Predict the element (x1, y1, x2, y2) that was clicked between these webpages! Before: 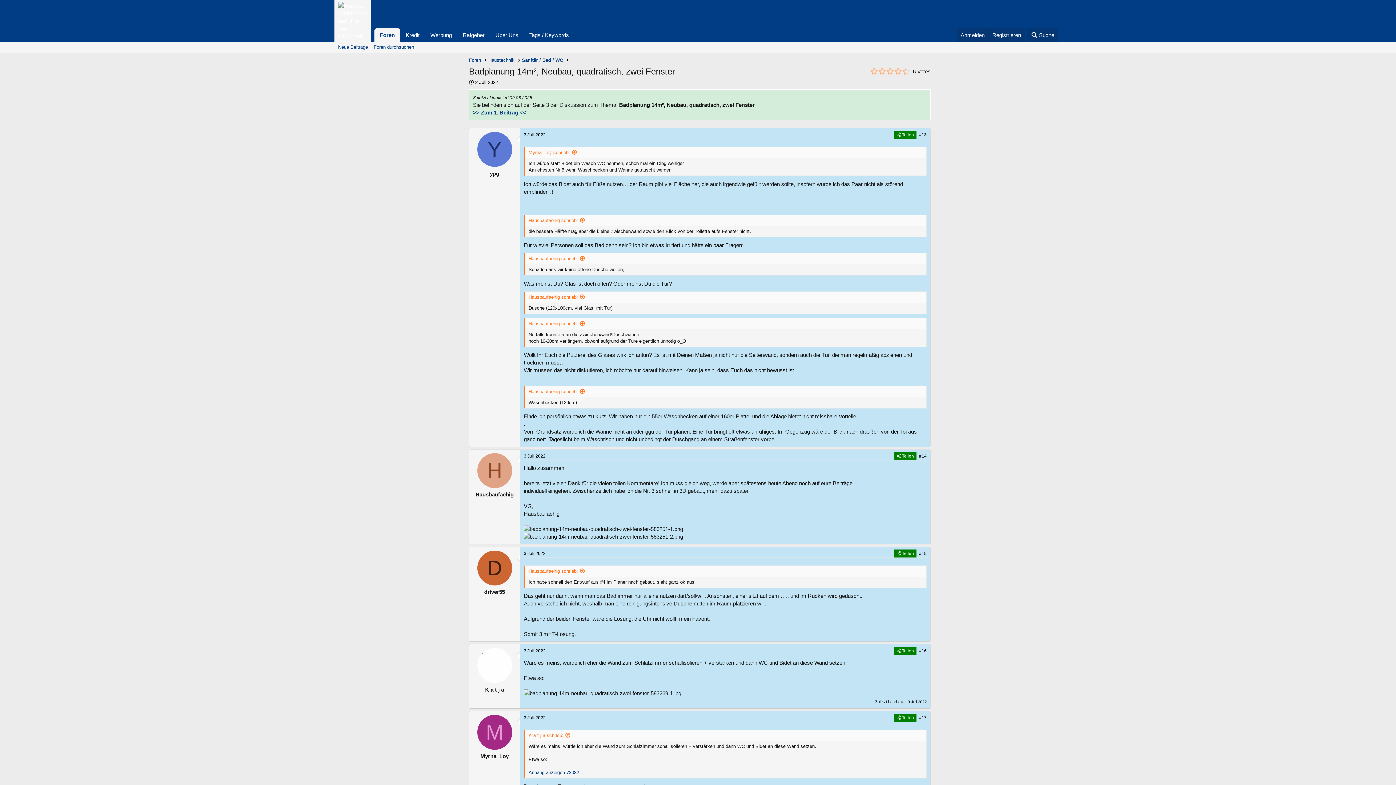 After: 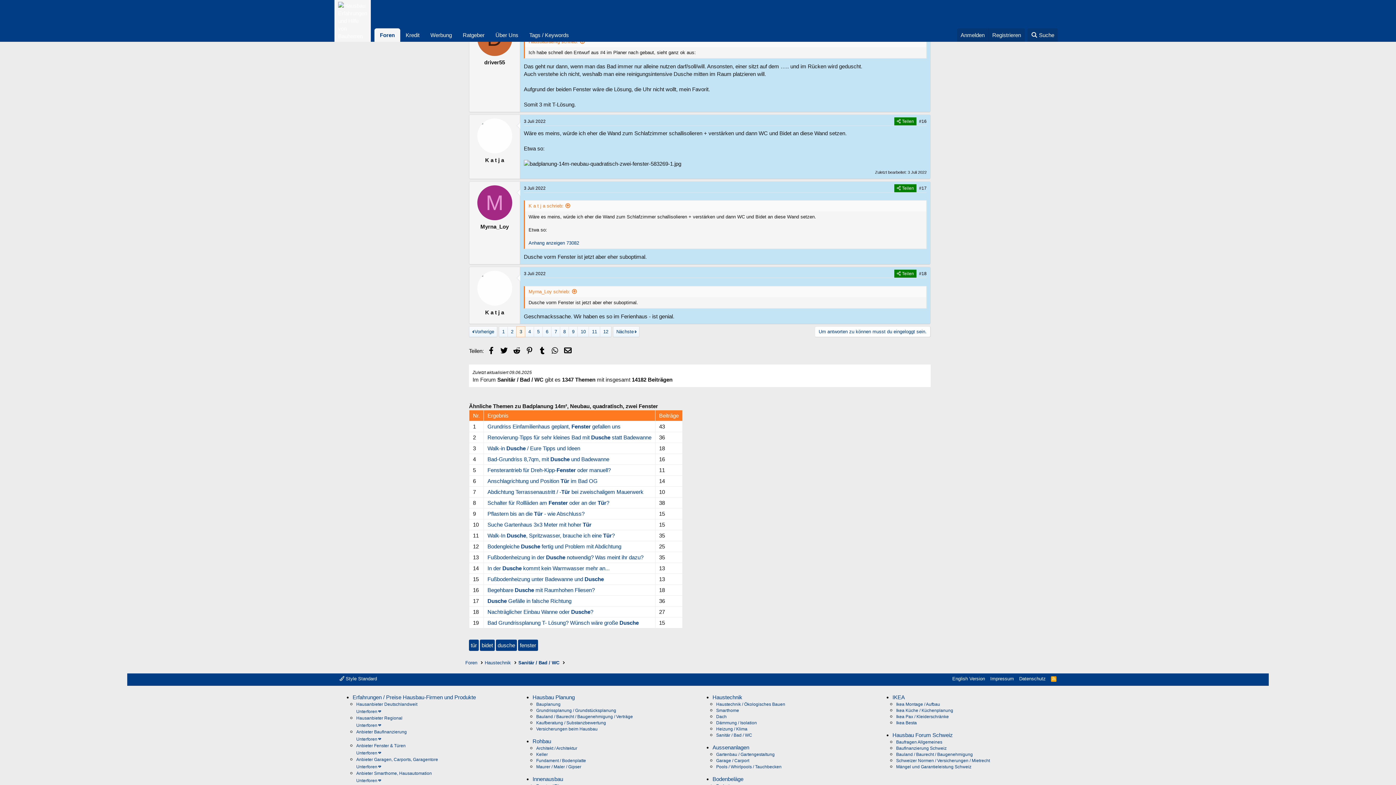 Action: label: 3 Juli 2022 bbox: (524, 551, 545, 556)